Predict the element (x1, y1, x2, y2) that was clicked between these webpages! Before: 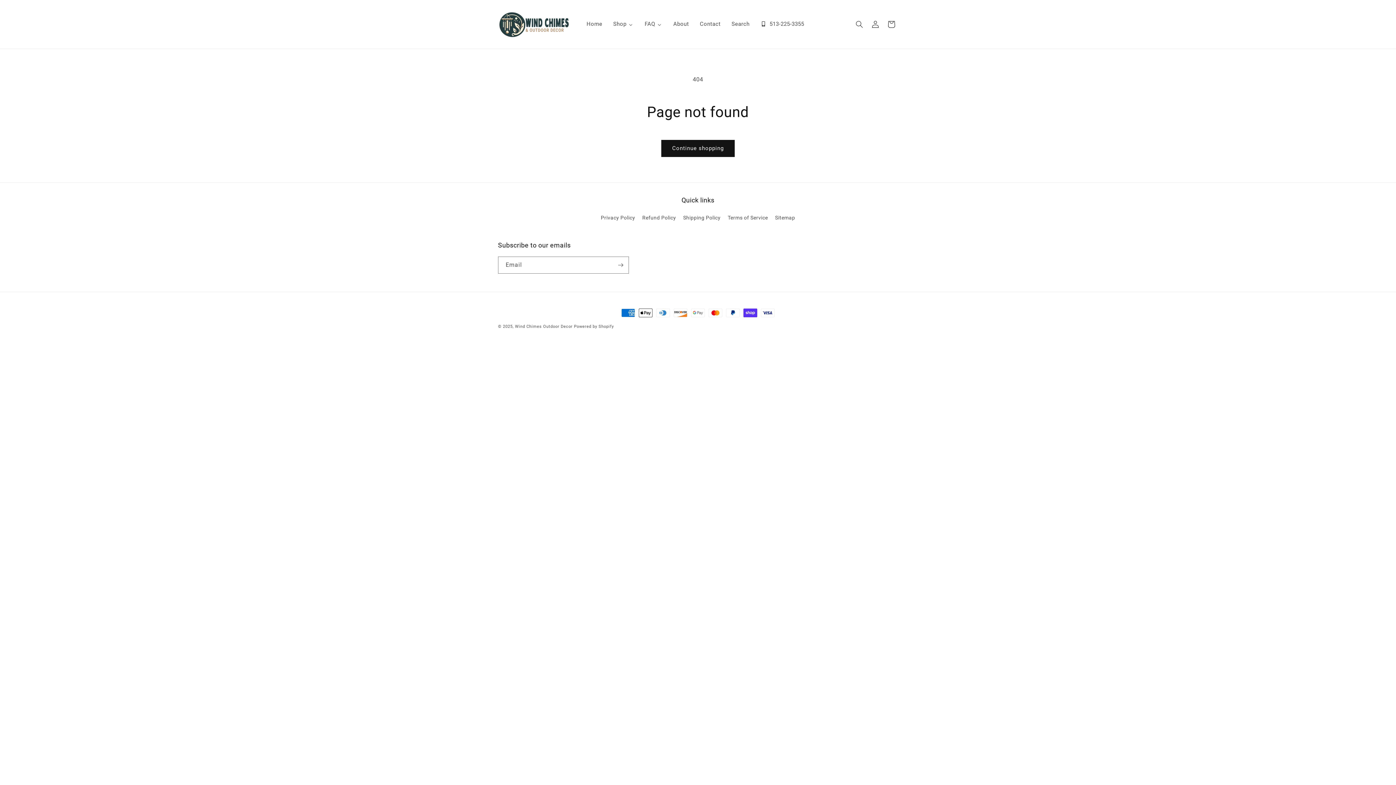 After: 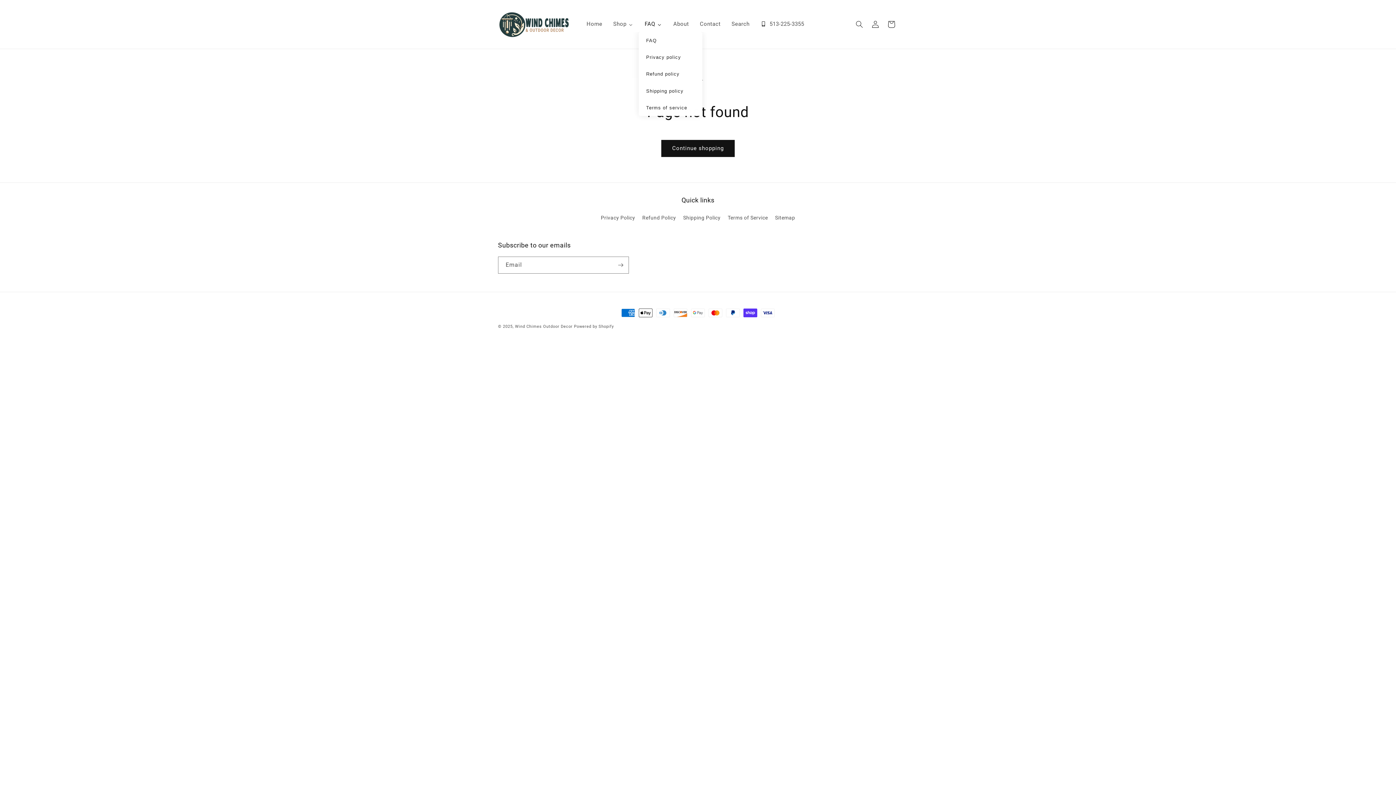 Action: label: FAQ bbox: (639, 16, 667, 32)